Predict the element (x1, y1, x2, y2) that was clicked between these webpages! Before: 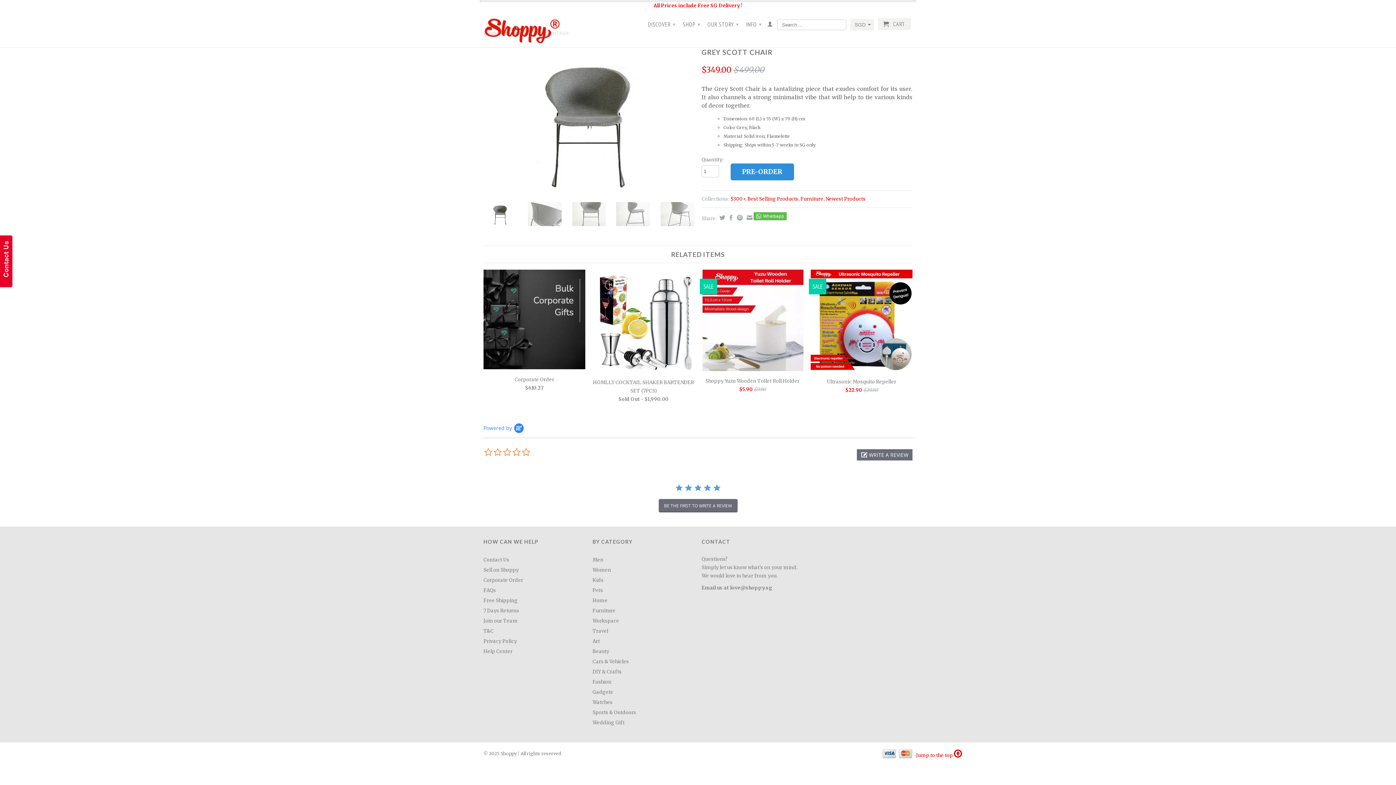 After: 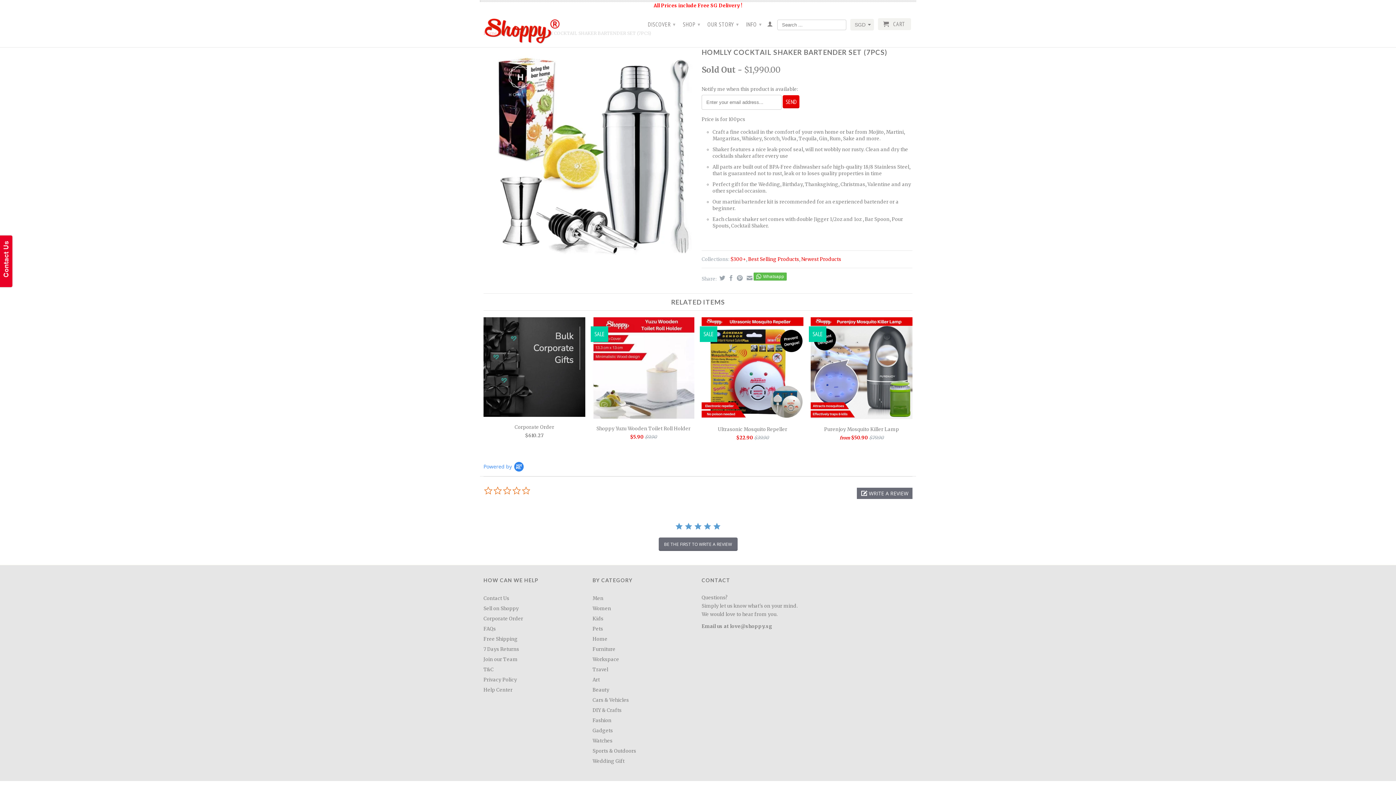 Action: bbox: (592, 269, 694, 405) label: HOMLLY COCKTAIL SHAKER BARTENDER SET (7PCS)
Sold Out - $1,990.00